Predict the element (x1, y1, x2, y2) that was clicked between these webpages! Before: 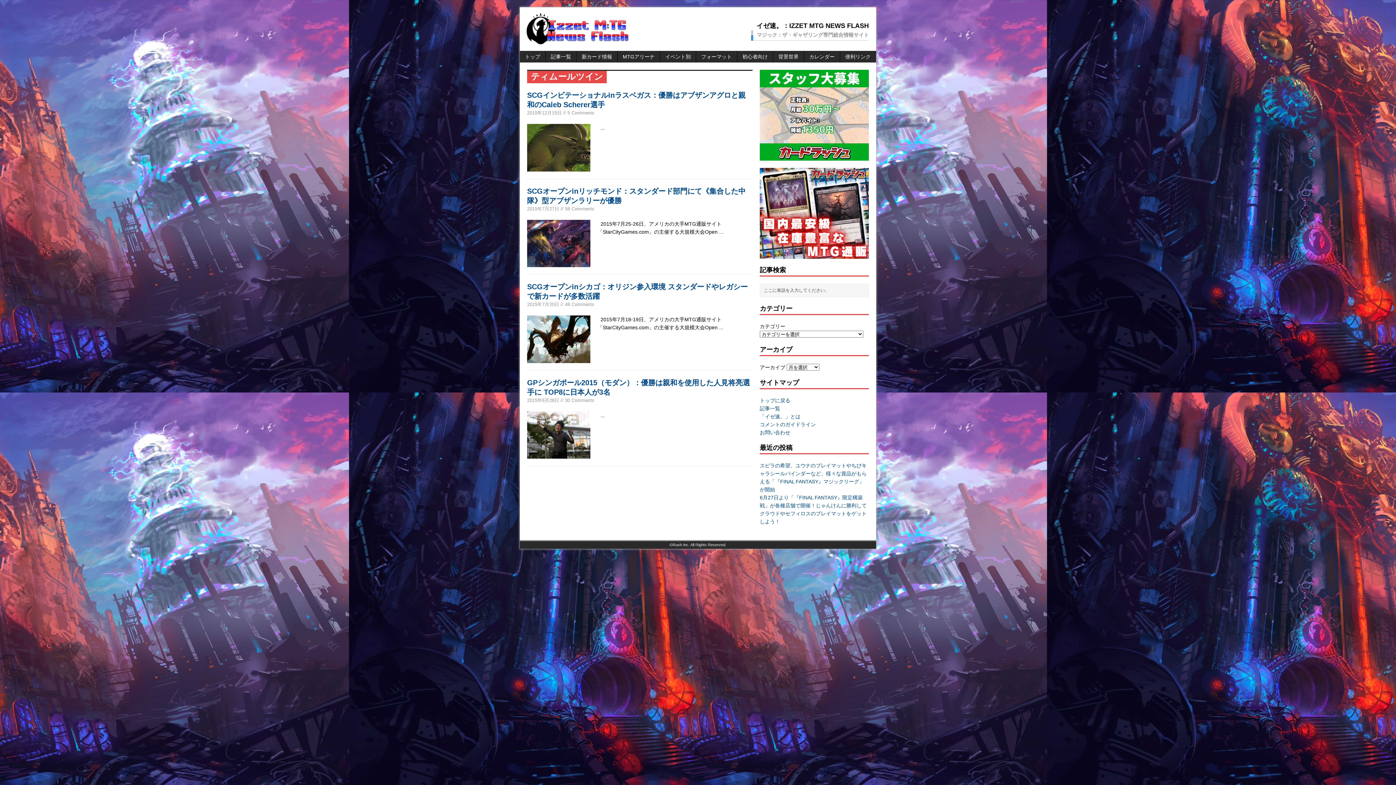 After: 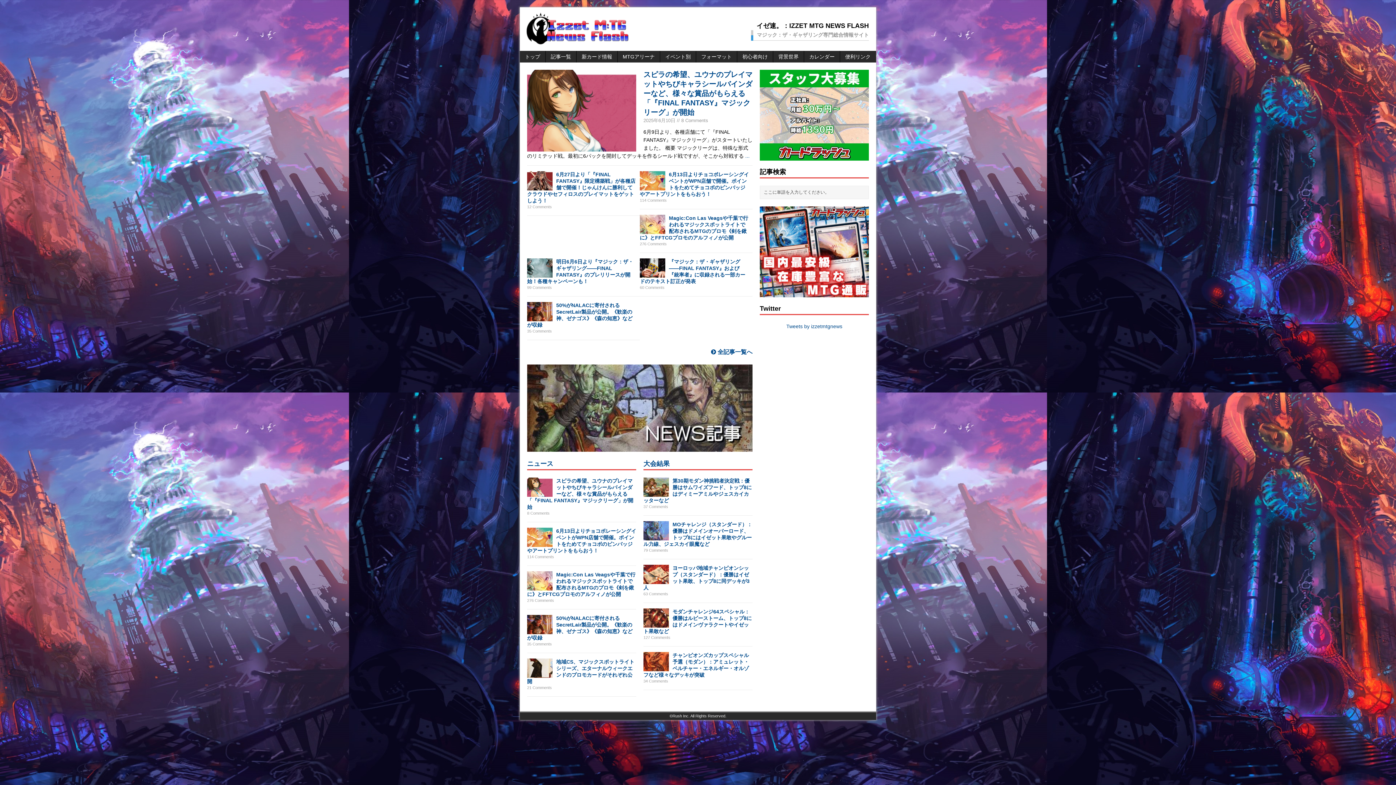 Action: label: 便利リンク bbox: (840, 50, 876, 62)